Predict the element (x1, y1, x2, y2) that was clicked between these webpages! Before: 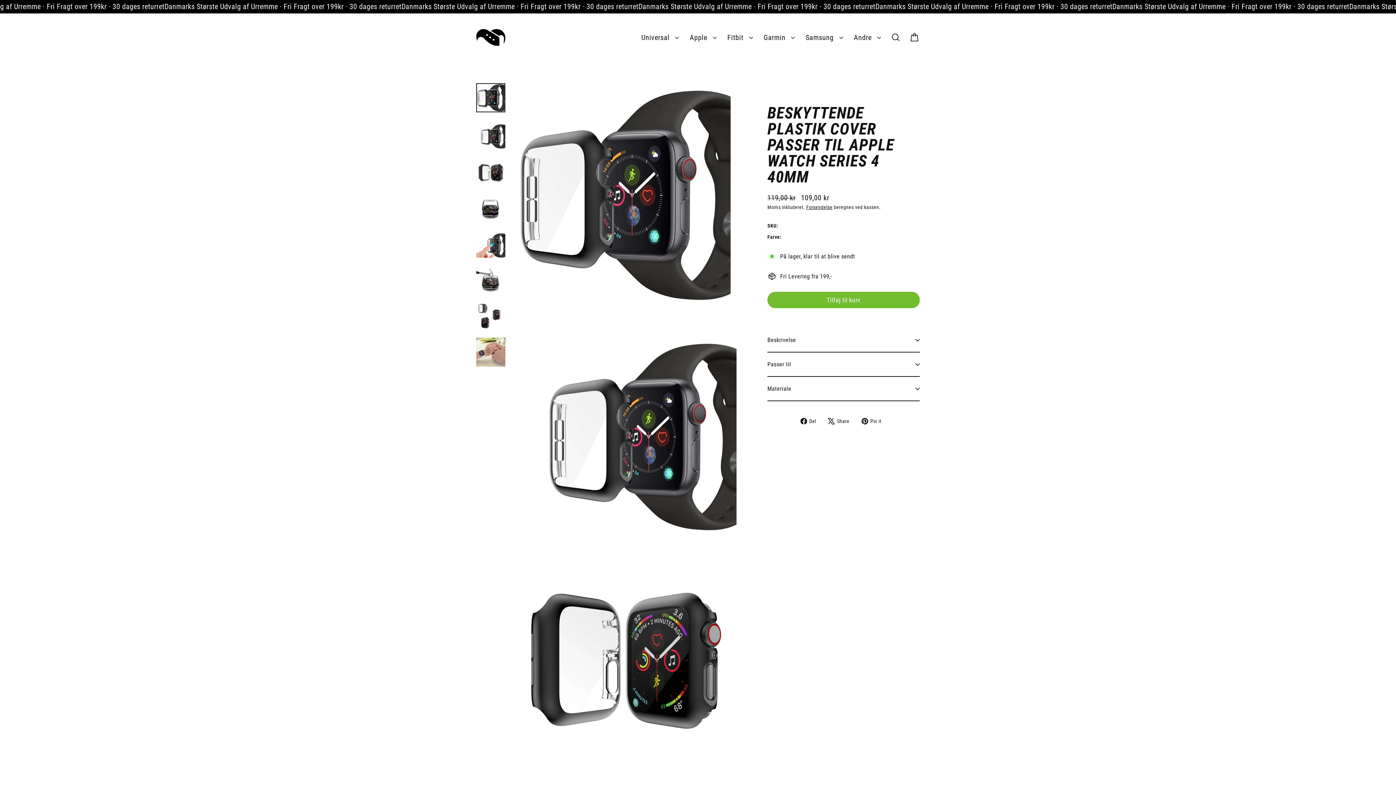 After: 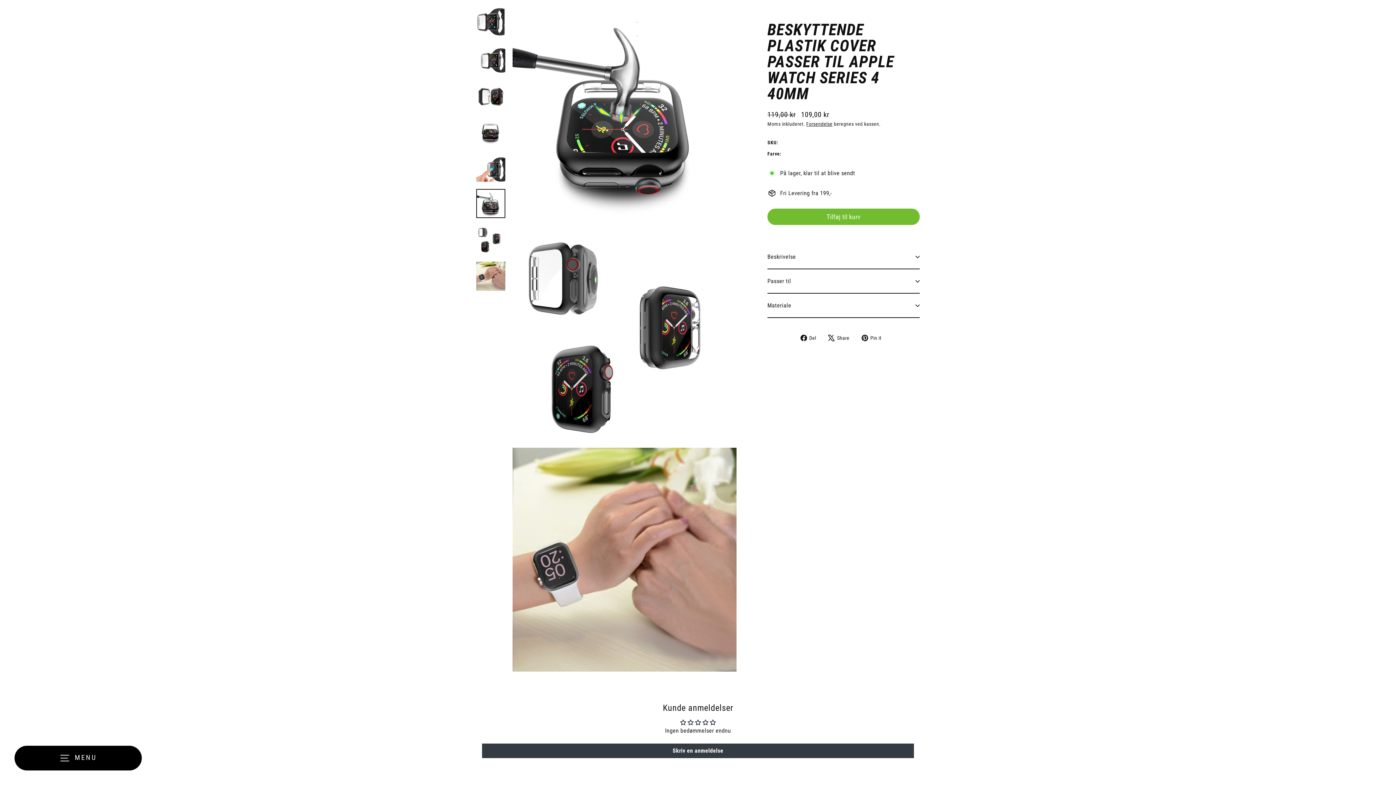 Action: bbox: (476, 265, 505, 294)